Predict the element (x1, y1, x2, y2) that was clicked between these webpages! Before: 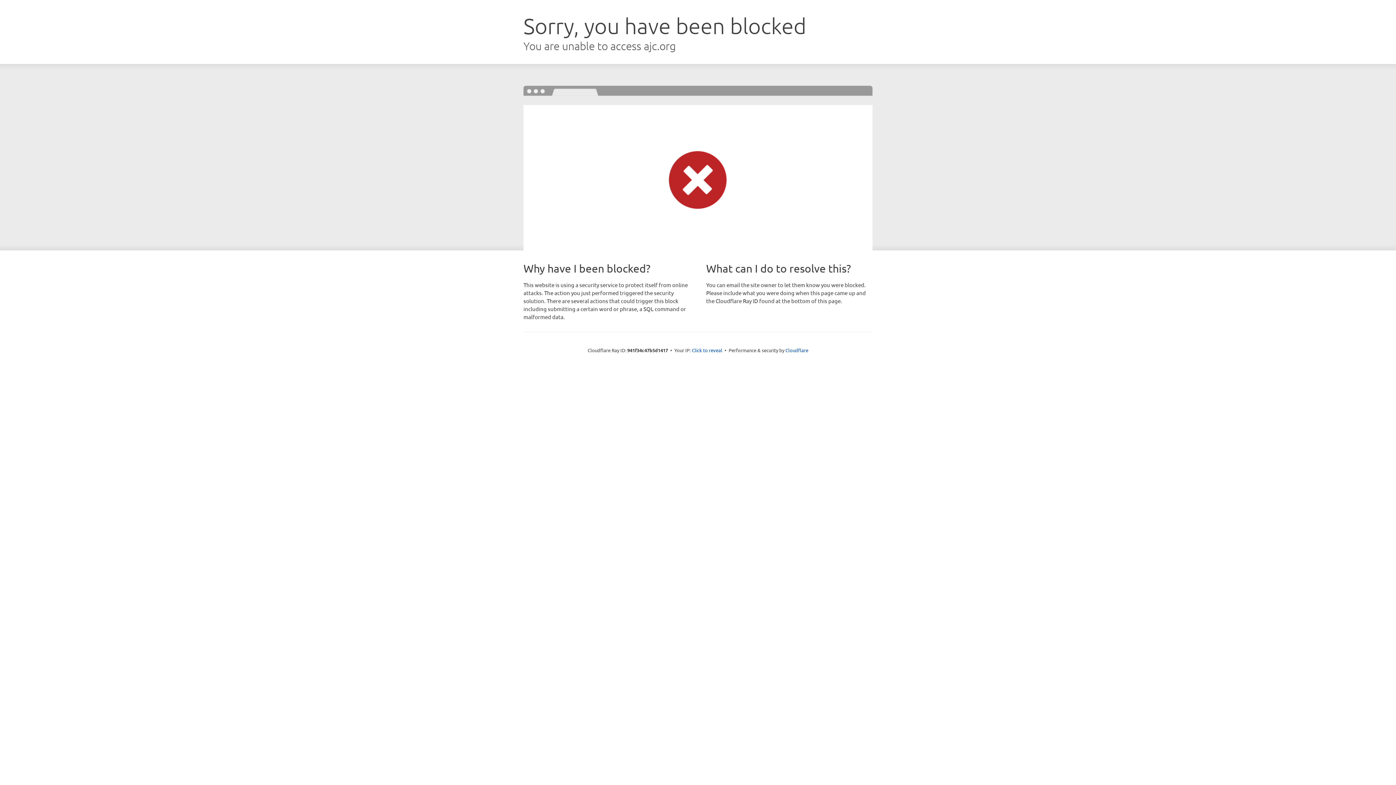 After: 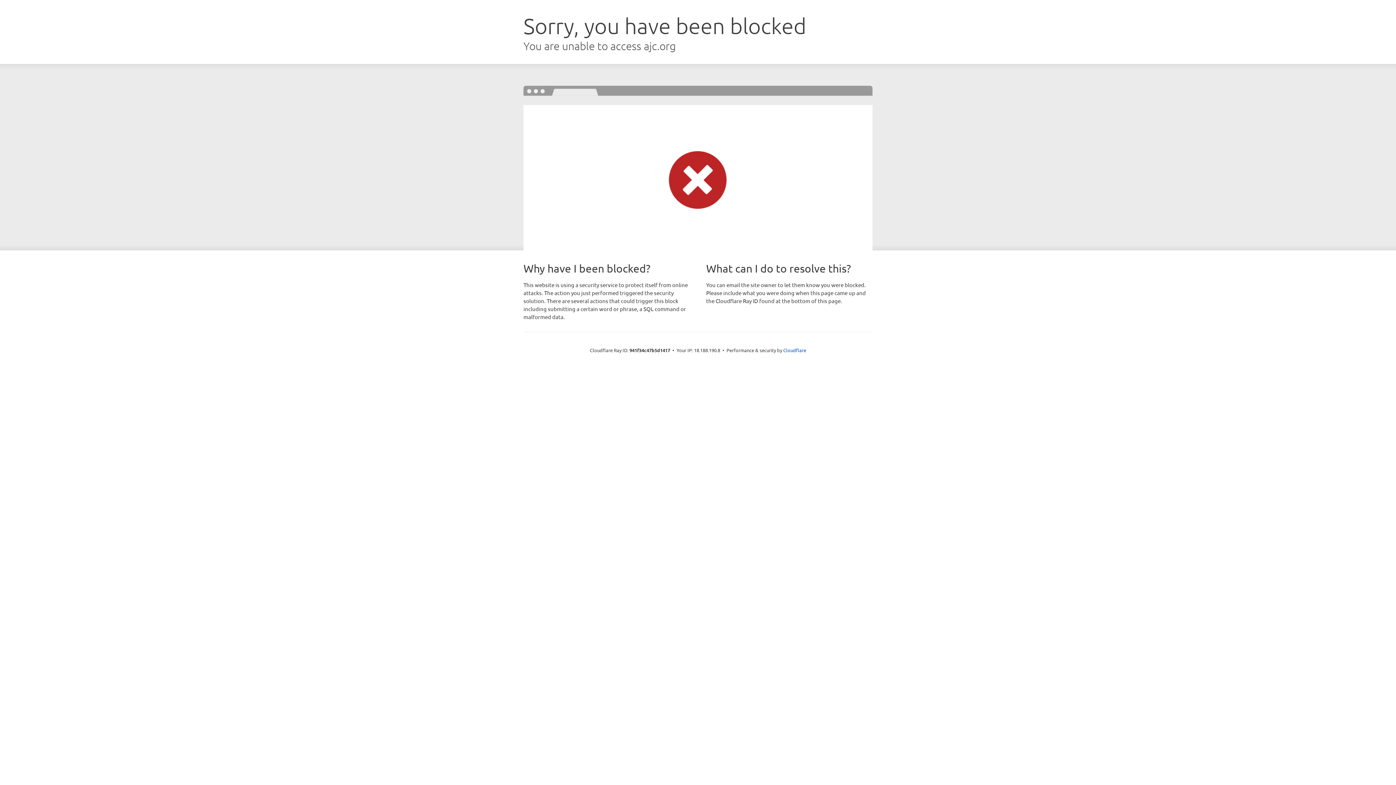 Action: bbox: (692, 346, 722, 353) label: Click to reveal